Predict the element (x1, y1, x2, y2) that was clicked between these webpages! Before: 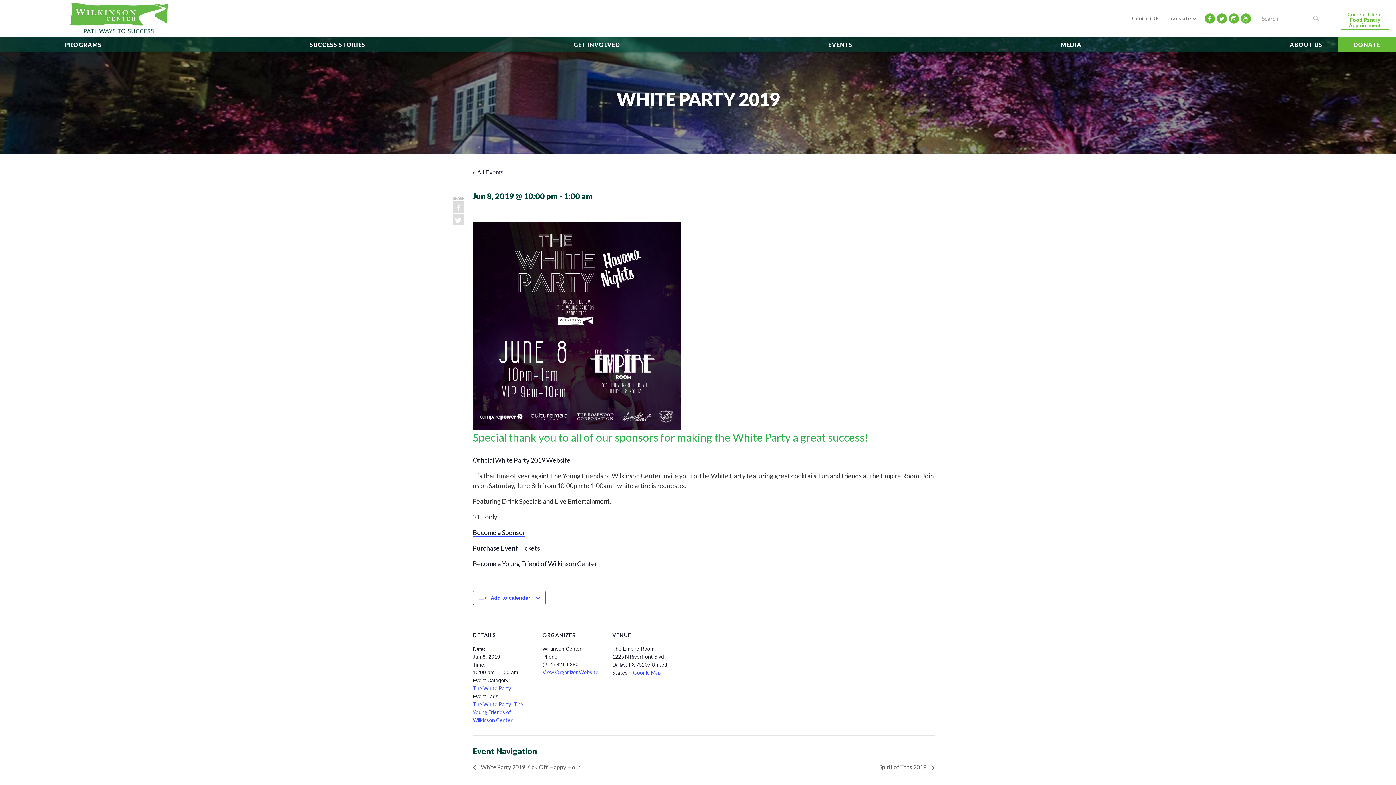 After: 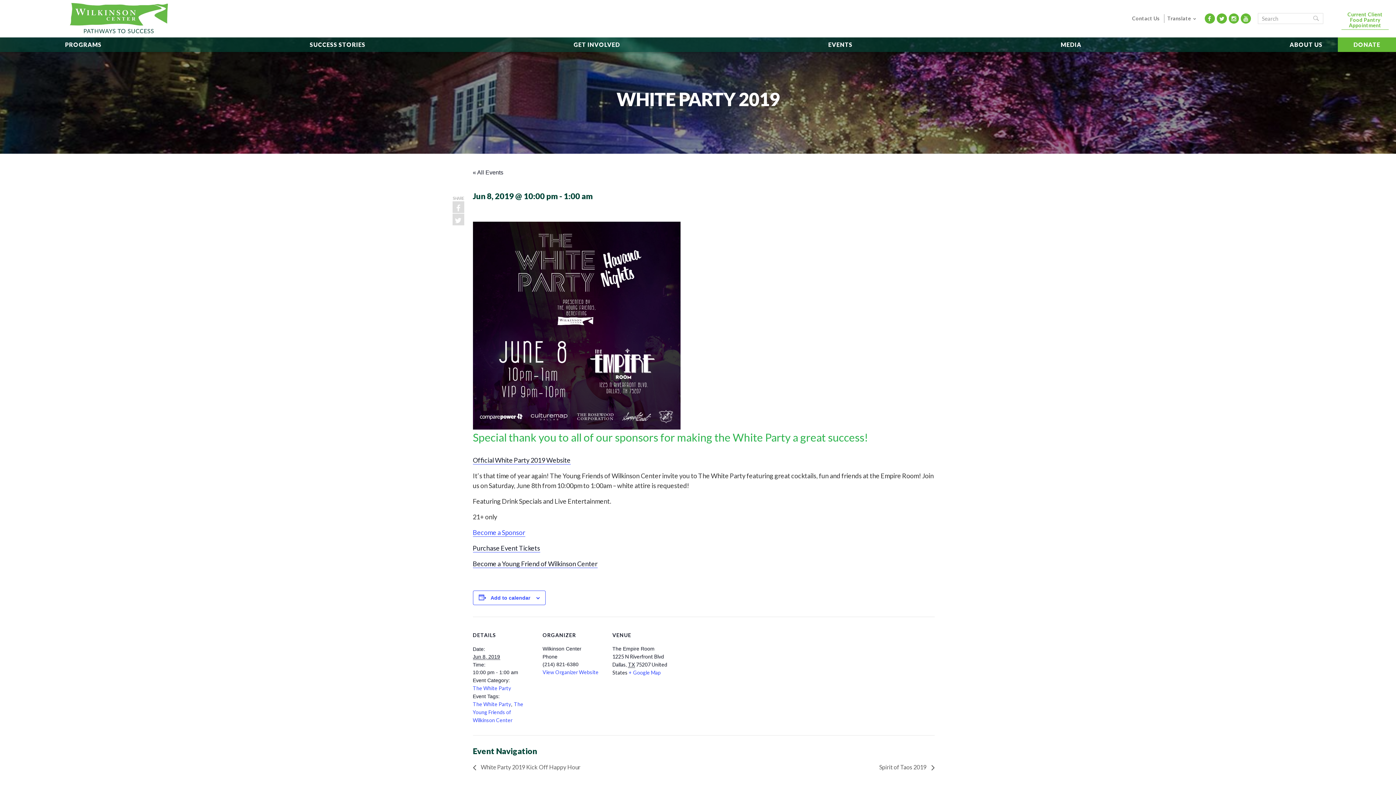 Action: label: Become a Sponsor bbox: (472, 528, 525, 536)